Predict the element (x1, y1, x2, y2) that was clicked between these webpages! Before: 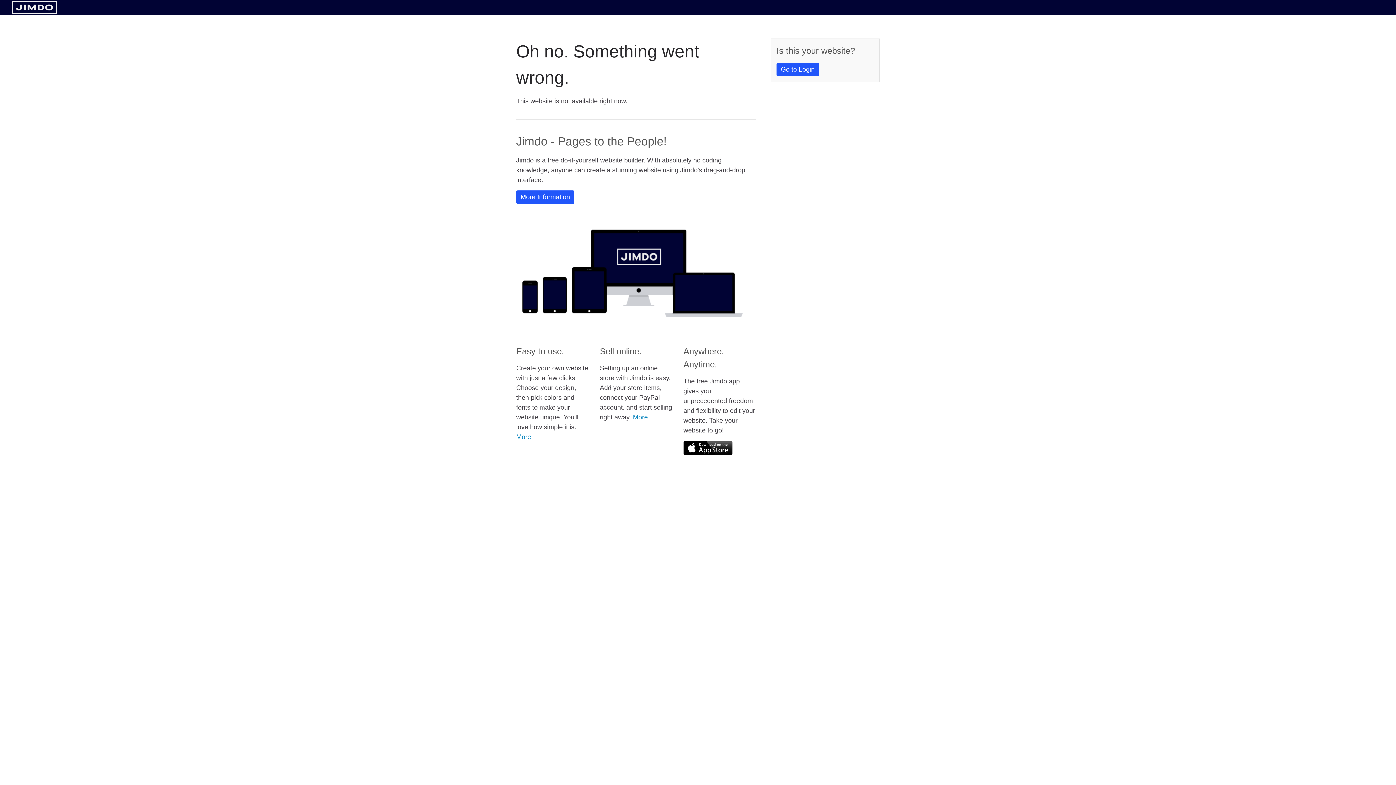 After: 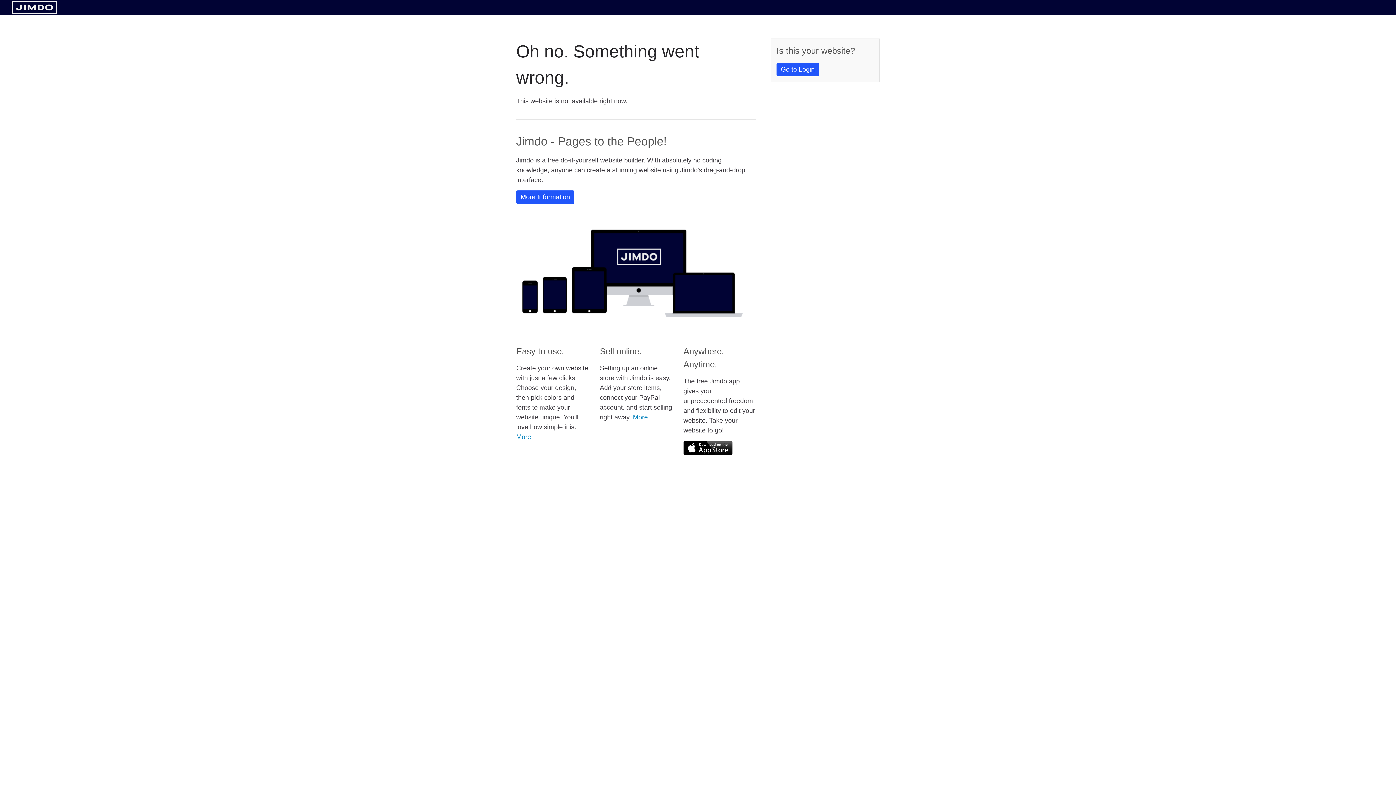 Action: bbox: (11, 8, 57, 14)